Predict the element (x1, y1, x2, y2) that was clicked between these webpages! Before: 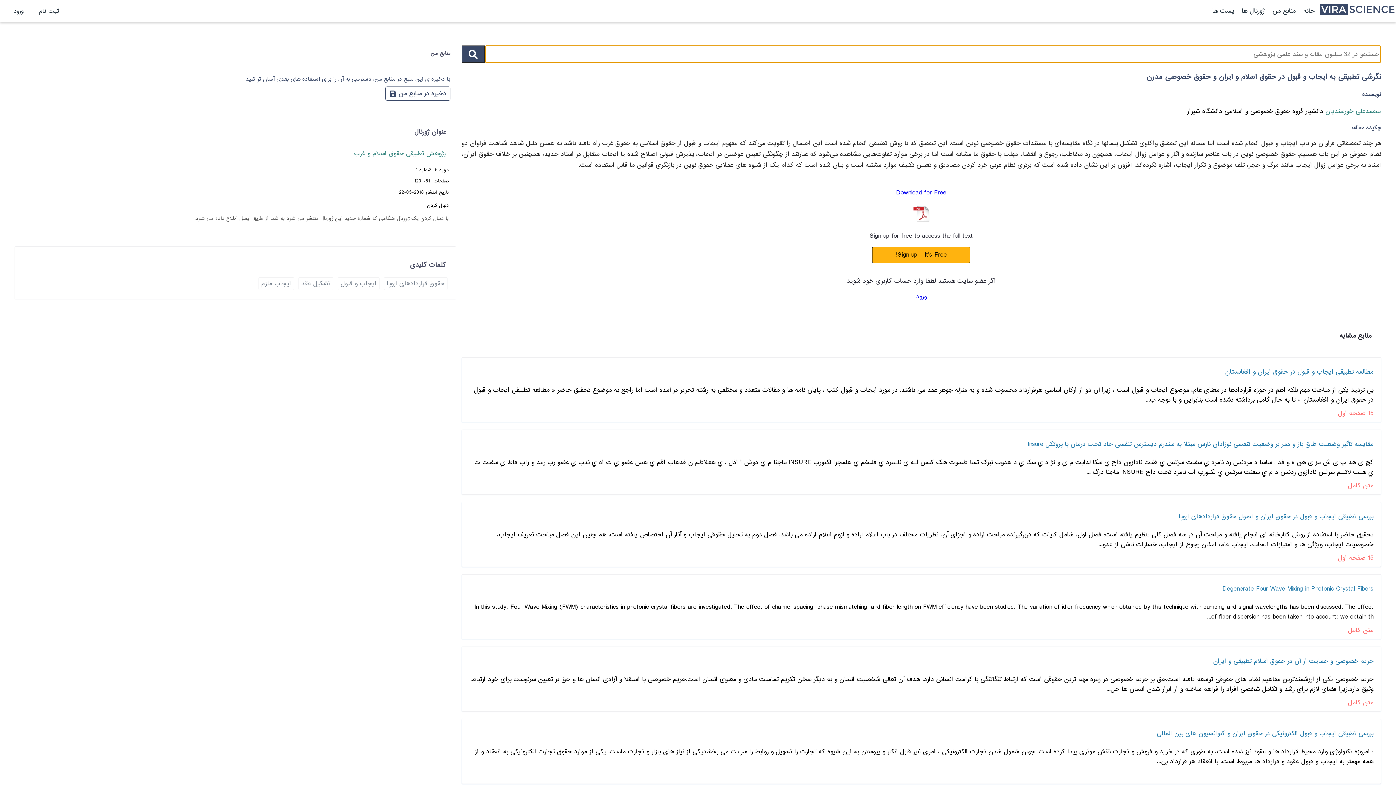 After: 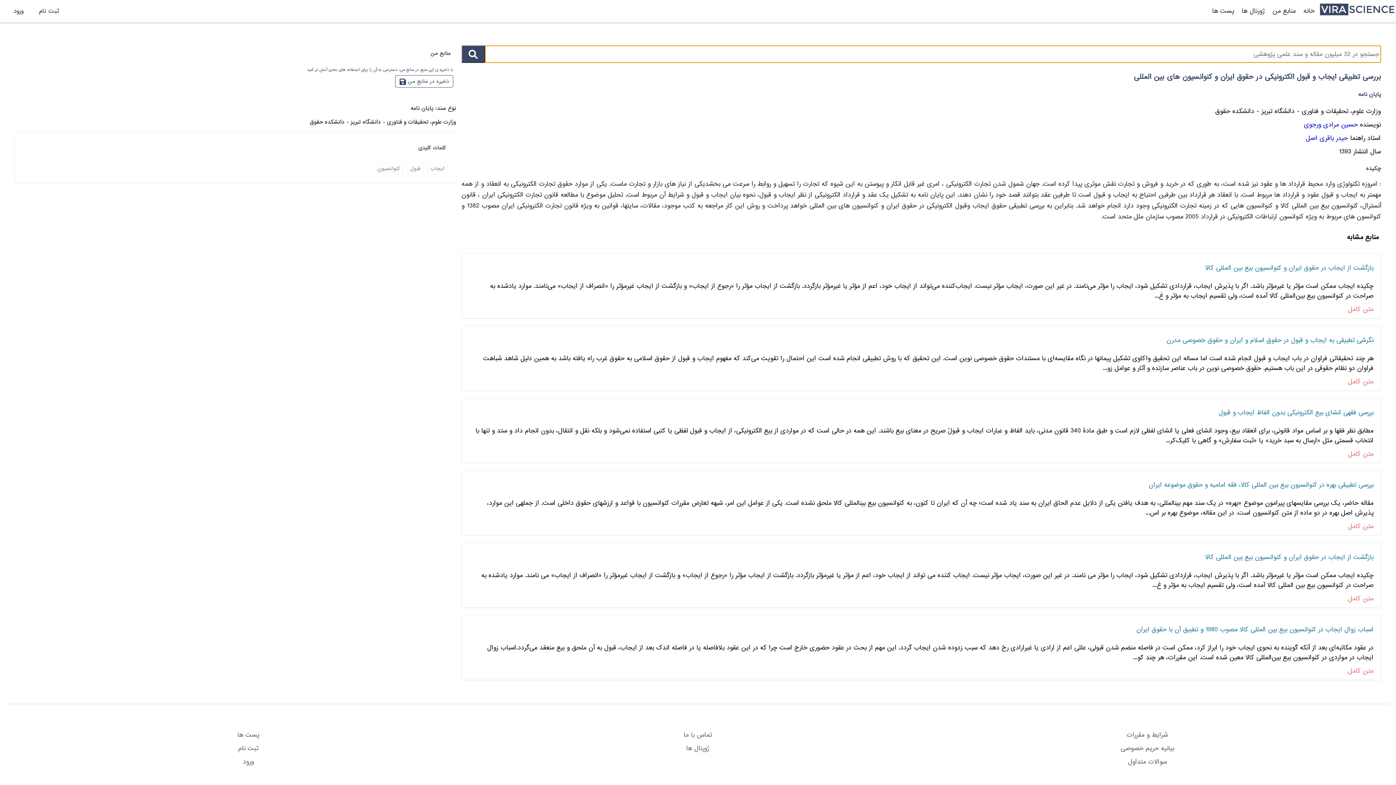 Action: bbox: (469, 726, 1373, 741) label: بررسی تطبیقی ایجاب و قبول الکترونیکی در حقوق ایران و کنوانسیون های بین المللی